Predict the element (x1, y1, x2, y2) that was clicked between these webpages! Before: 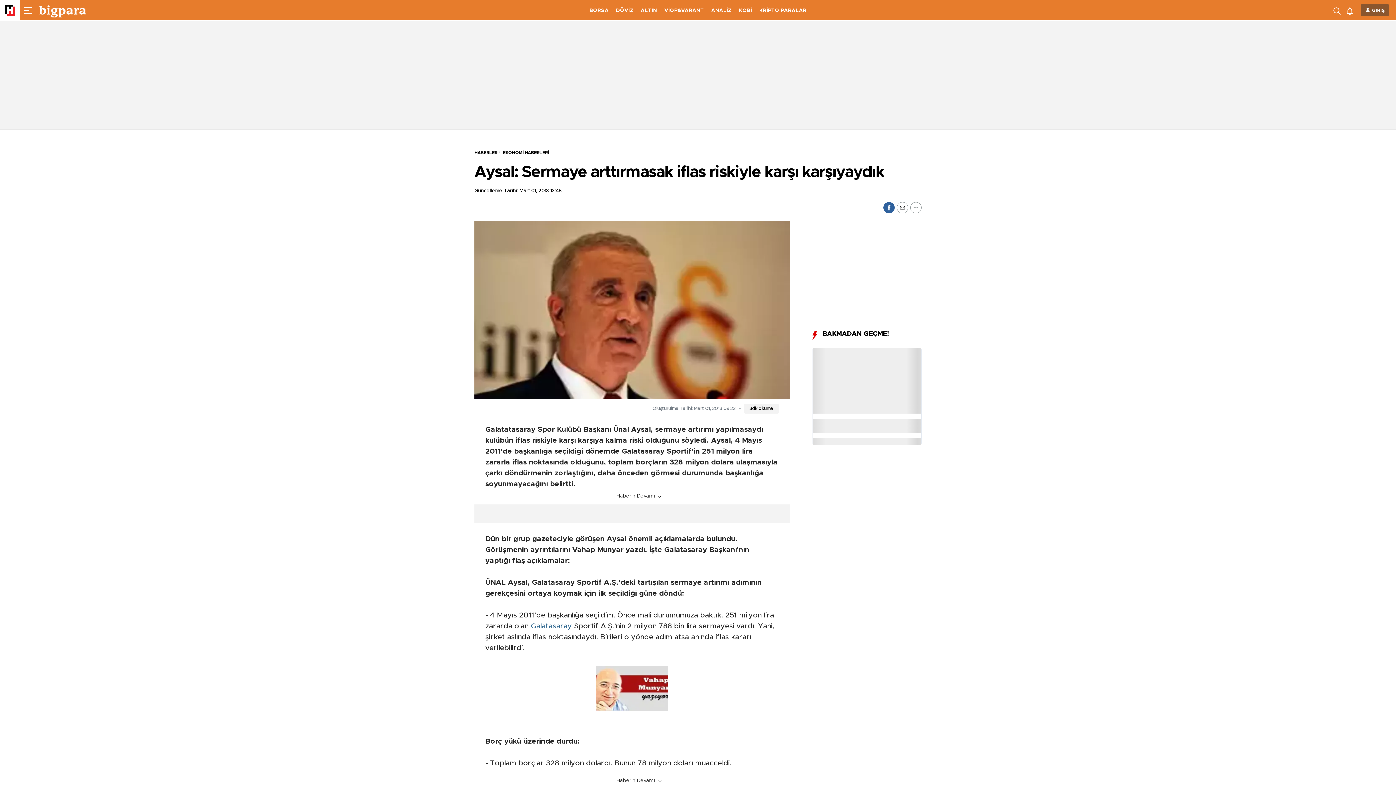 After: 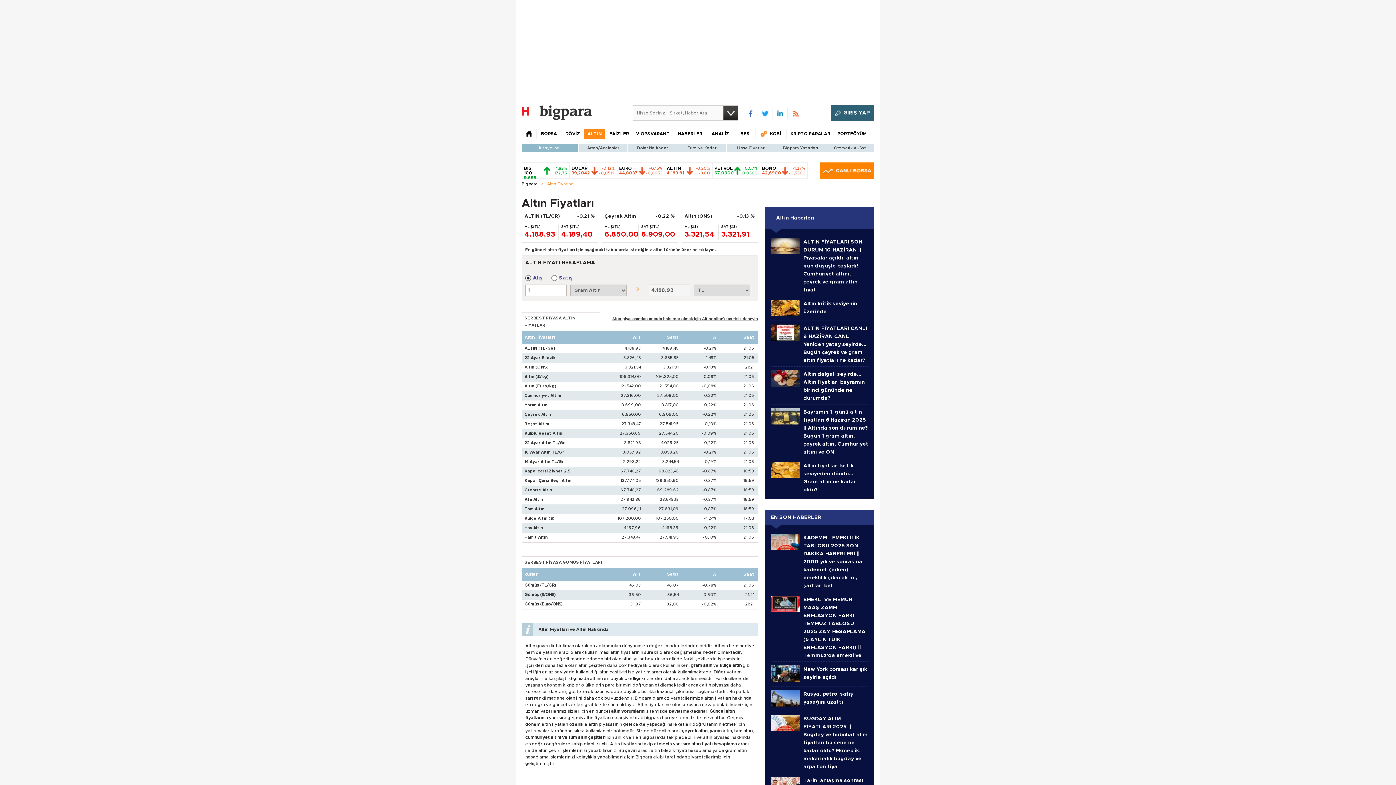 Action: bbox: (640, 8, 657, 13) label: ALTIN